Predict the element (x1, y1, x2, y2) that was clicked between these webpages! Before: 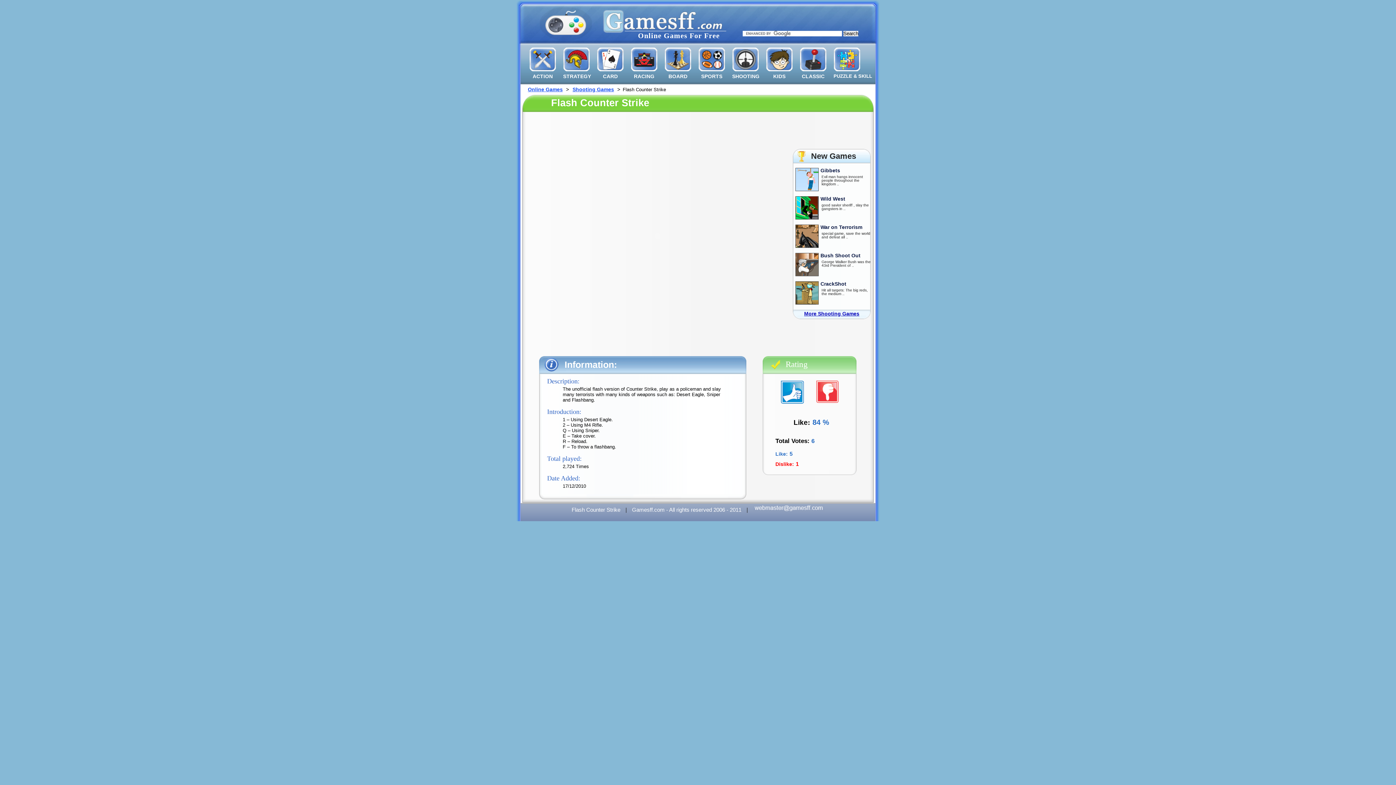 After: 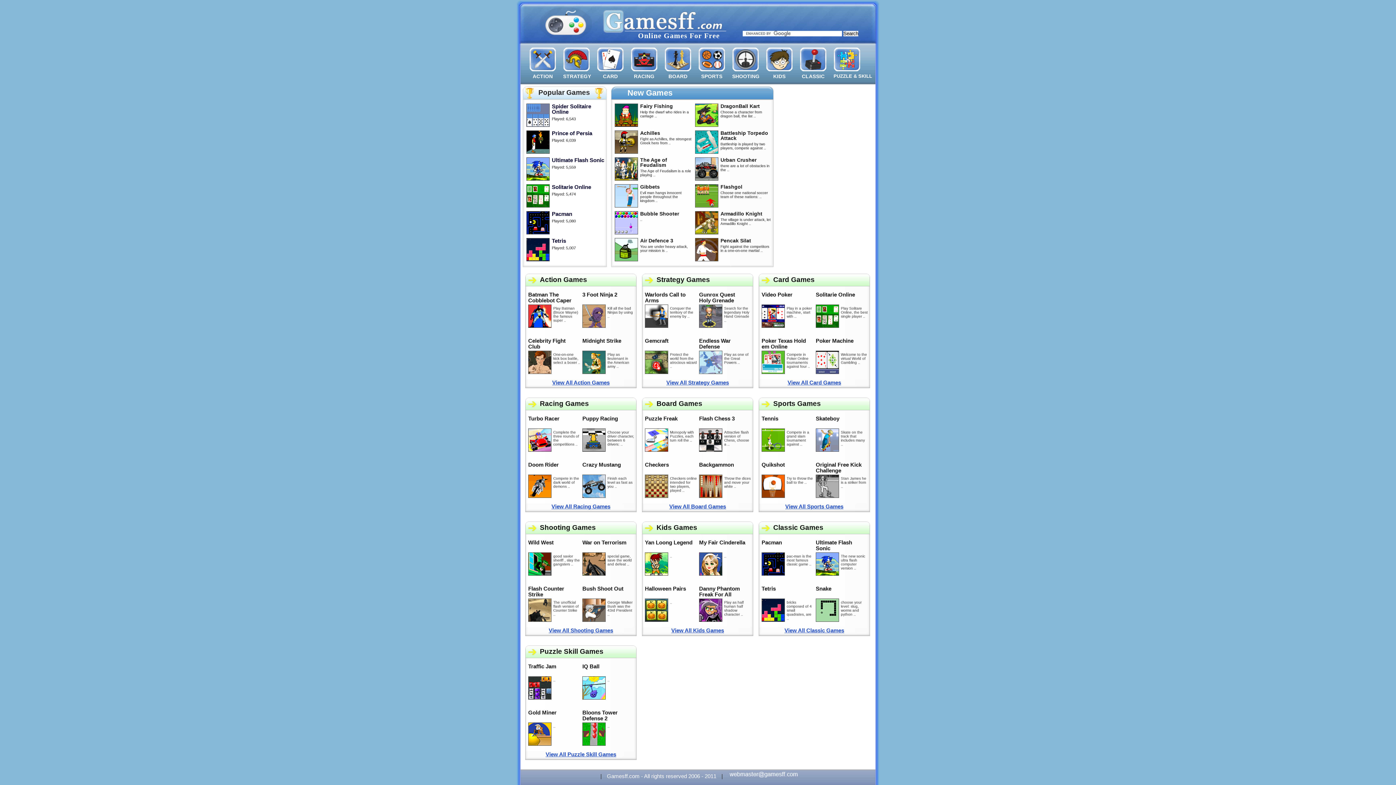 Action: label: Online Games bbox: (525, 86, 564, 92)